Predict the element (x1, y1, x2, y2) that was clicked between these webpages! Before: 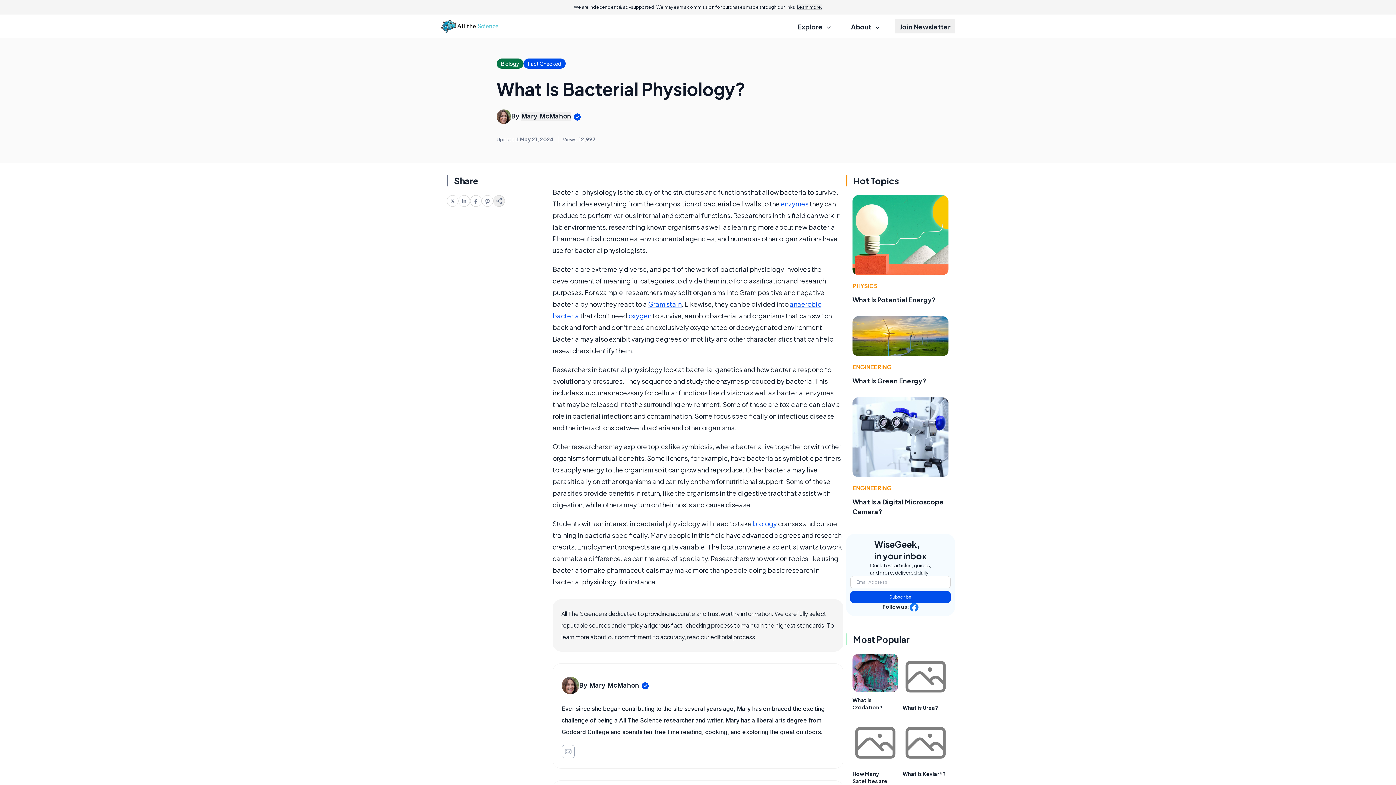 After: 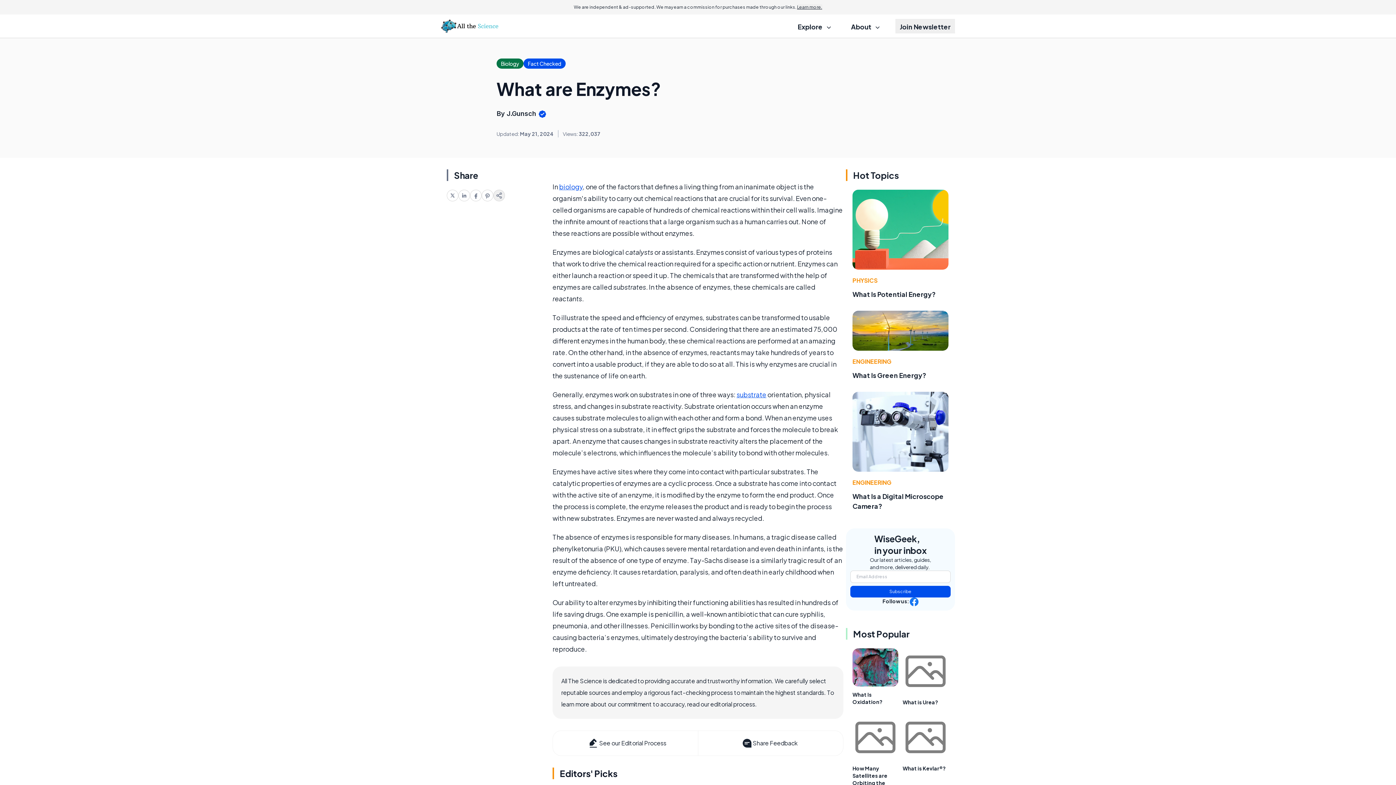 Action: label: enzymes bbox: (781, 199, 808, 208)